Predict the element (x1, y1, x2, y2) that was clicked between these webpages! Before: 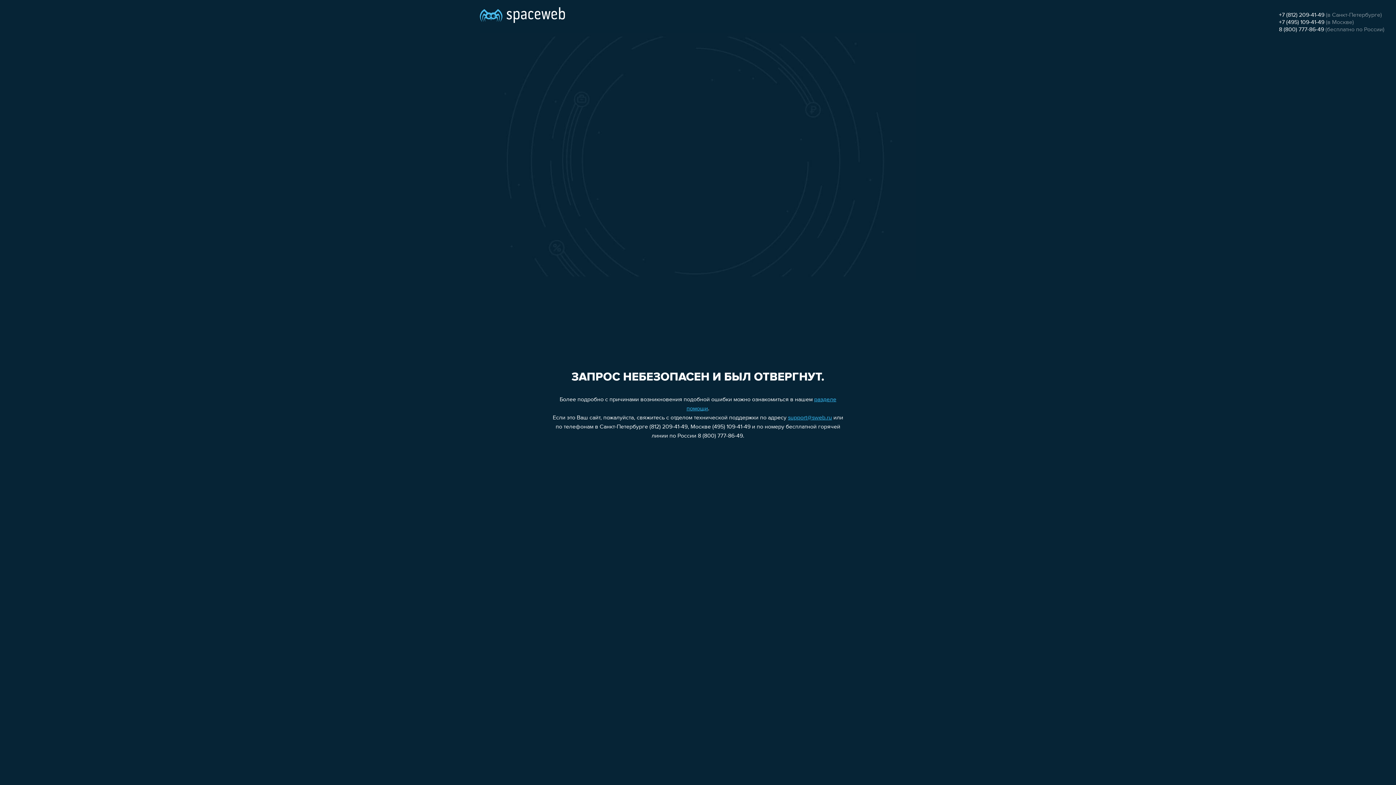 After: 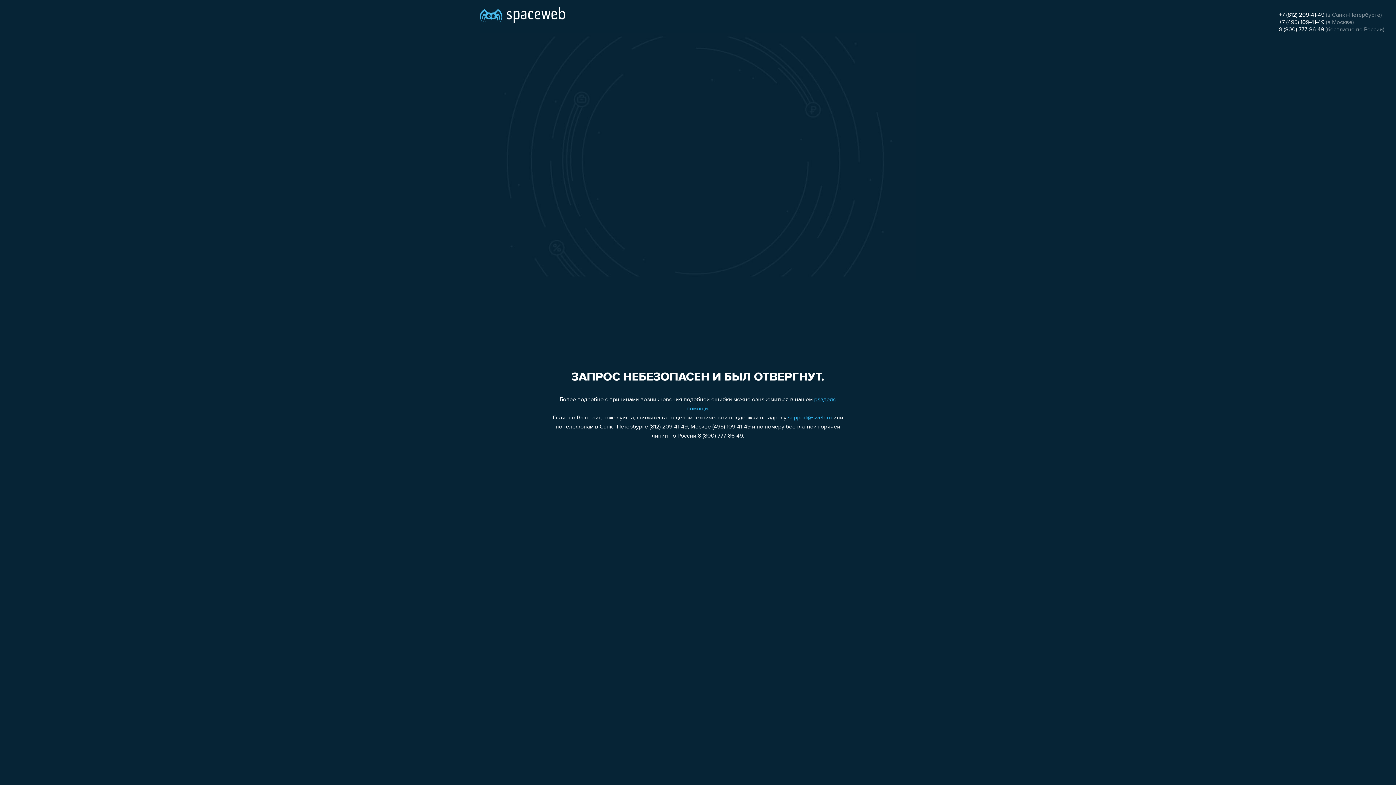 Action: label: +7 (495) 109-41-49 bbox: (1279, 19, 1324, 25)